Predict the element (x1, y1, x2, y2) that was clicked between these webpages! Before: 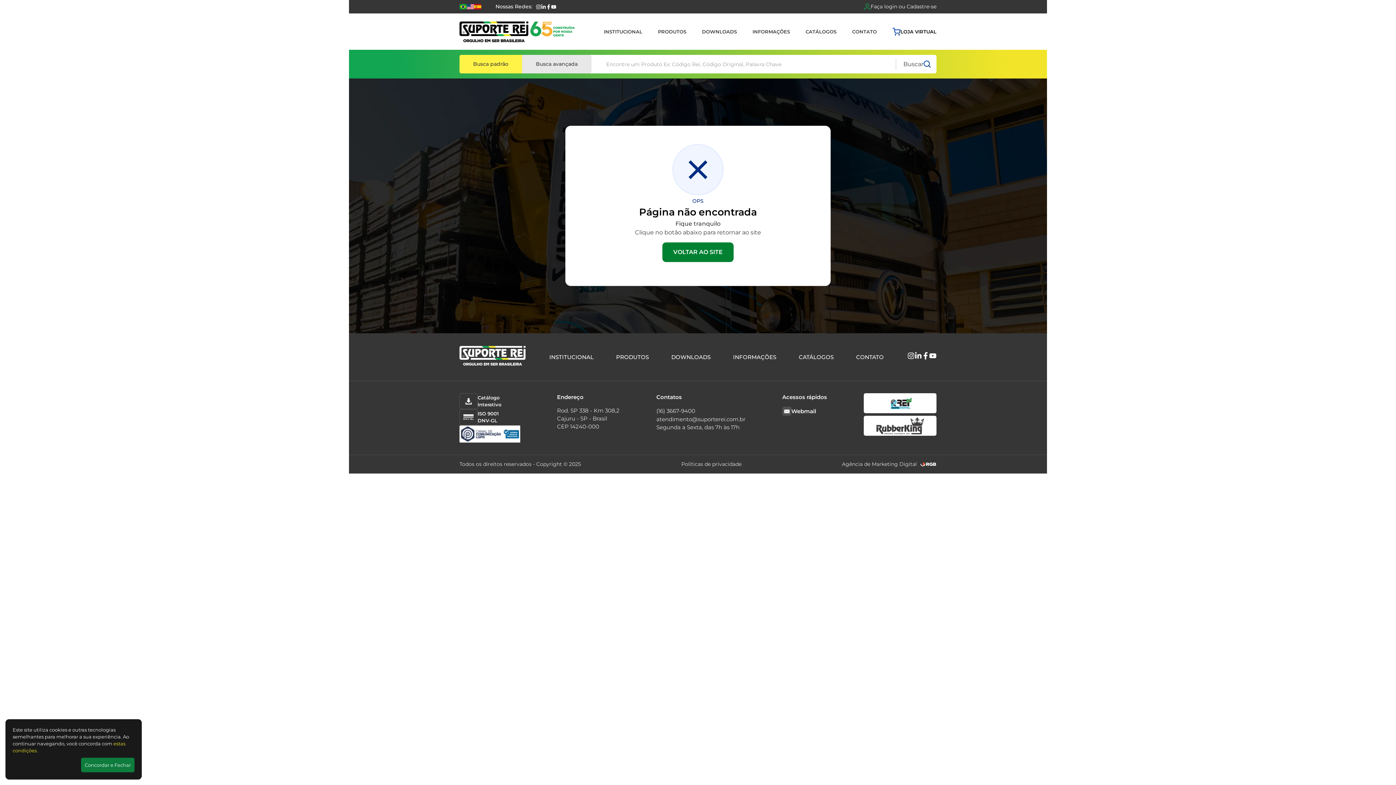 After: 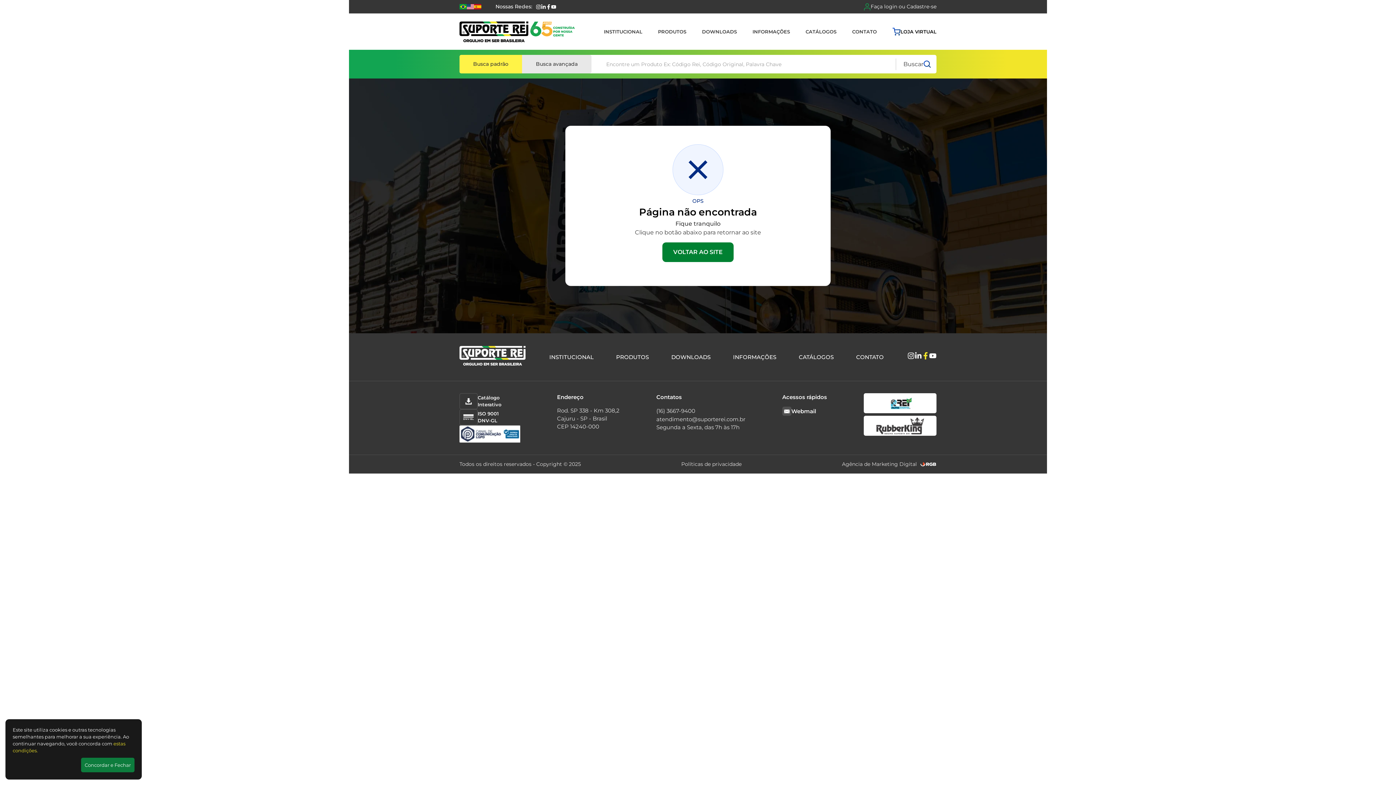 Action: bbox: (922, 352, 929, 362) label: Facebook